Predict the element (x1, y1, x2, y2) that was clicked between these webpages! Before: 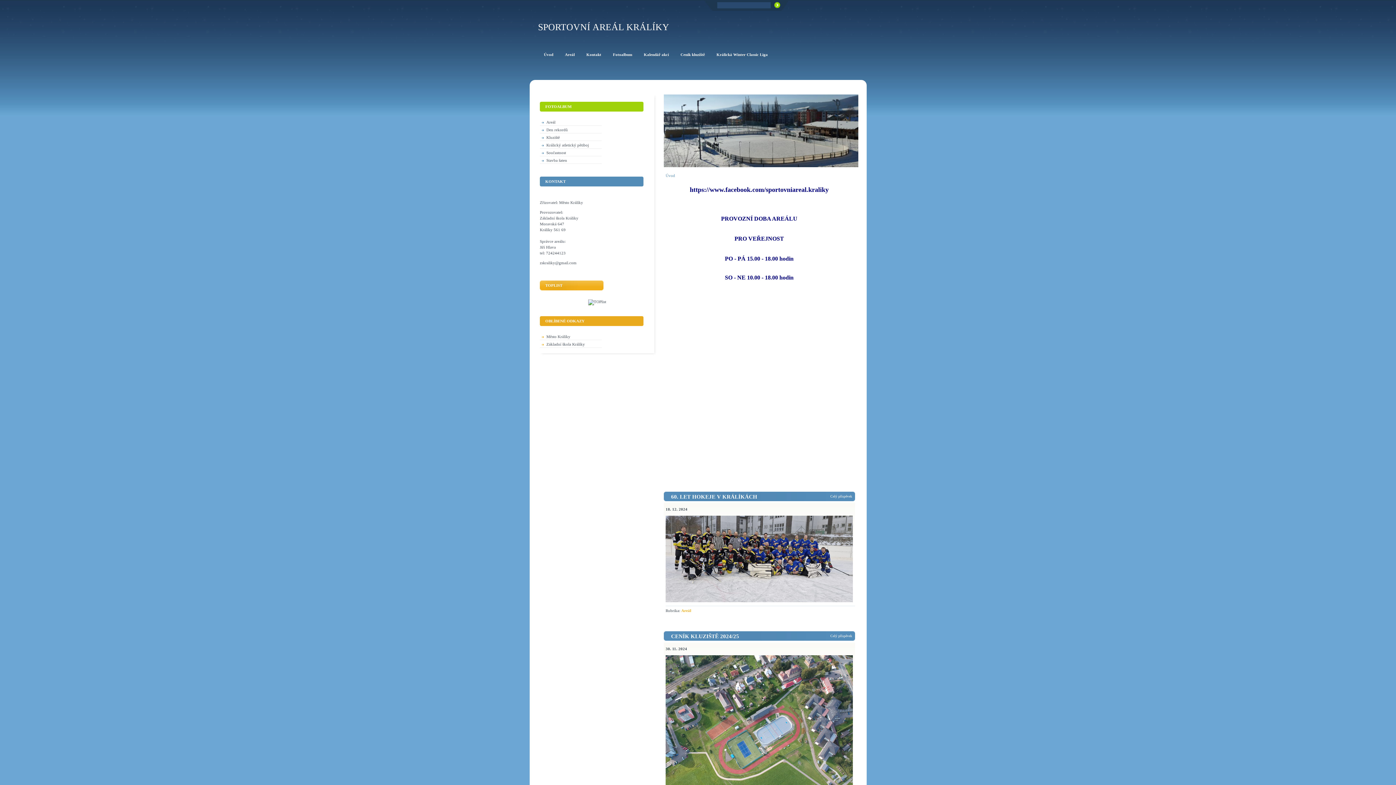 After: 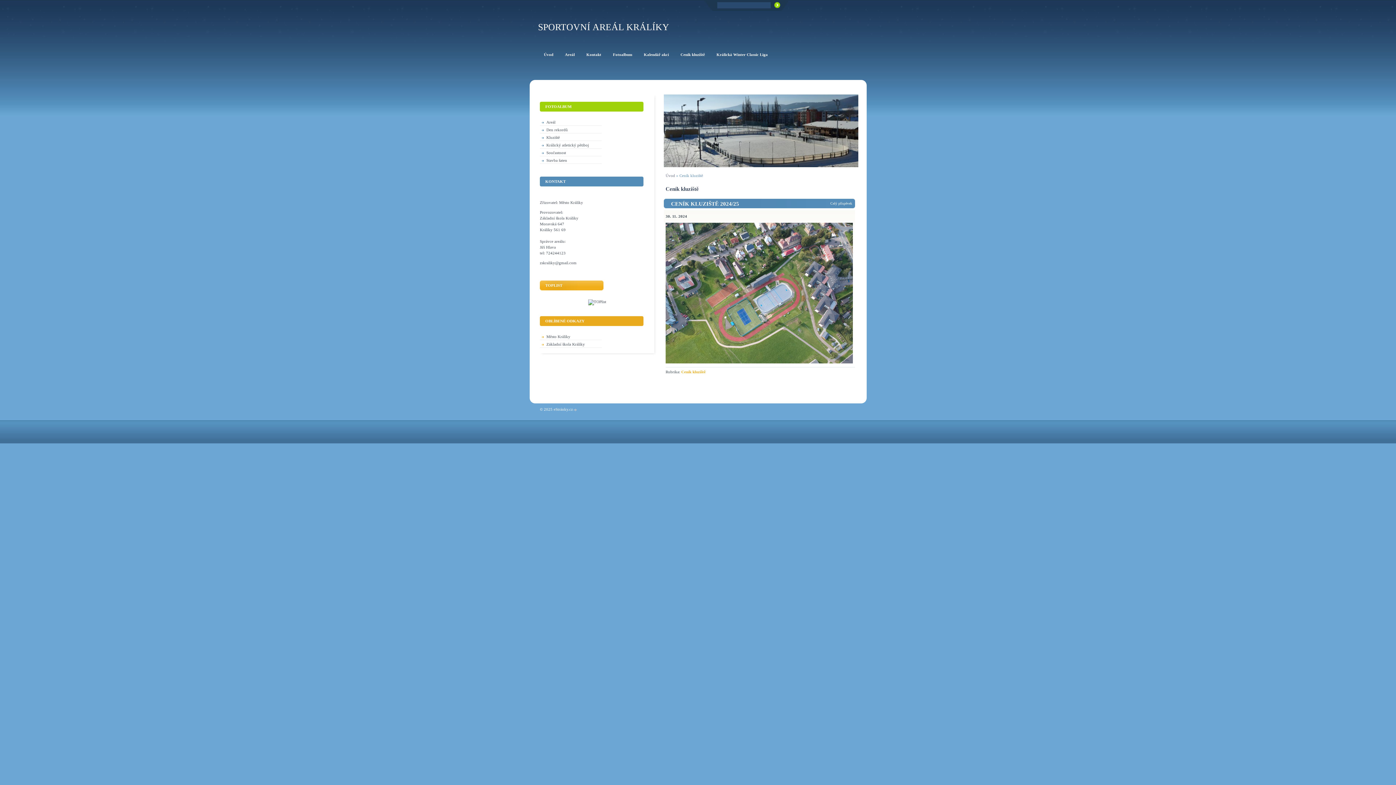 Action: label: Ceník kluziště bbox: (675, 50, 710, 58)